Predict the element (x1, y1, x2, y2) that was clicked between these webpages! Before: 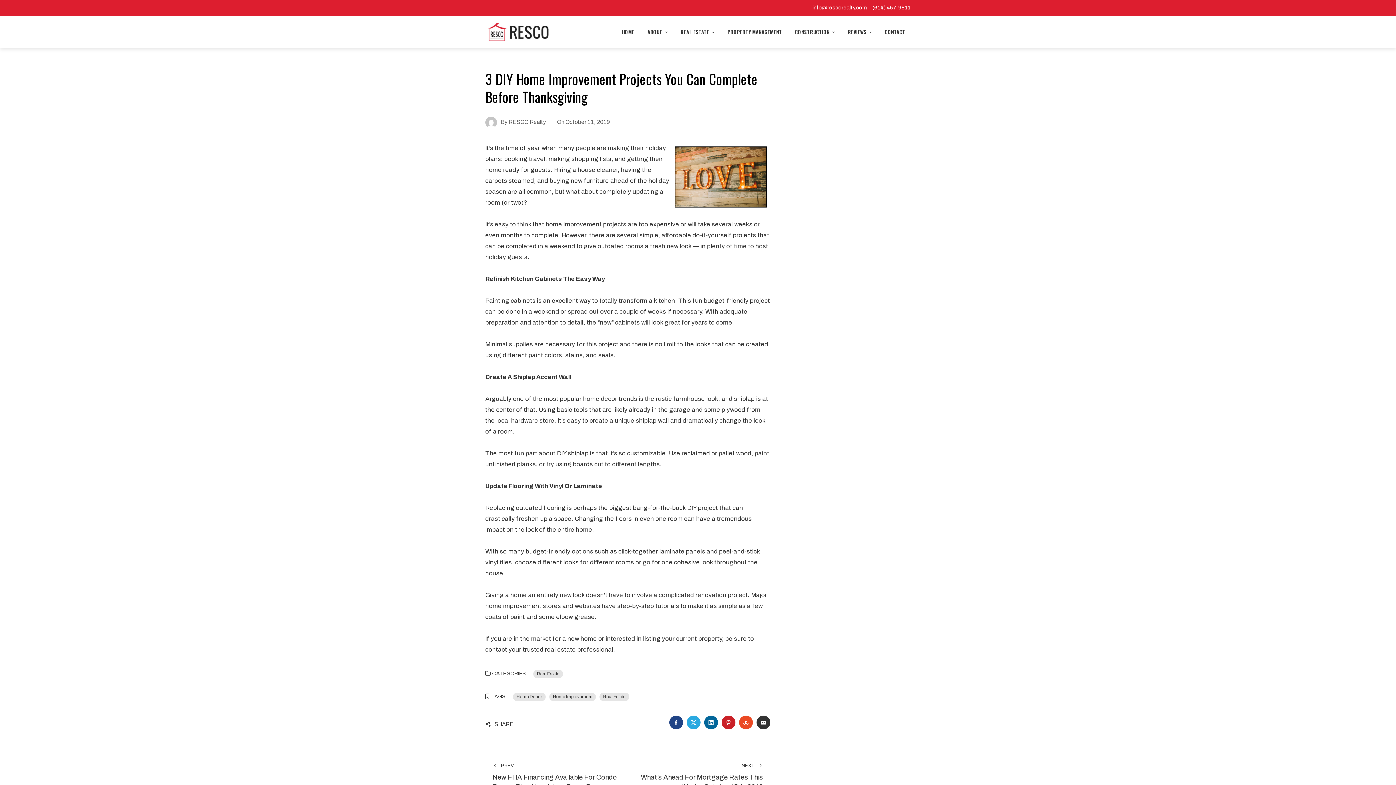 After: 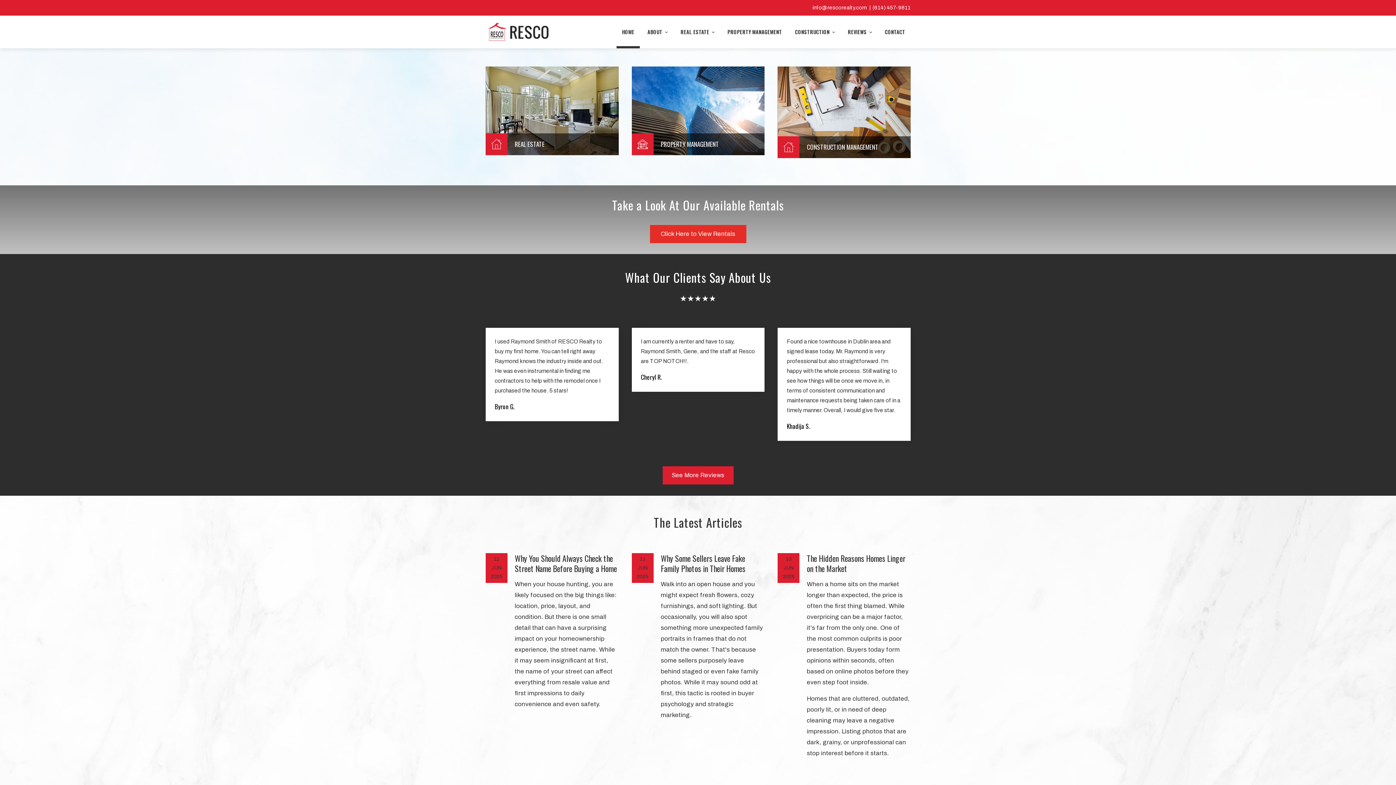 Action: bbox: (616, 15, 640, 48) label: HOME